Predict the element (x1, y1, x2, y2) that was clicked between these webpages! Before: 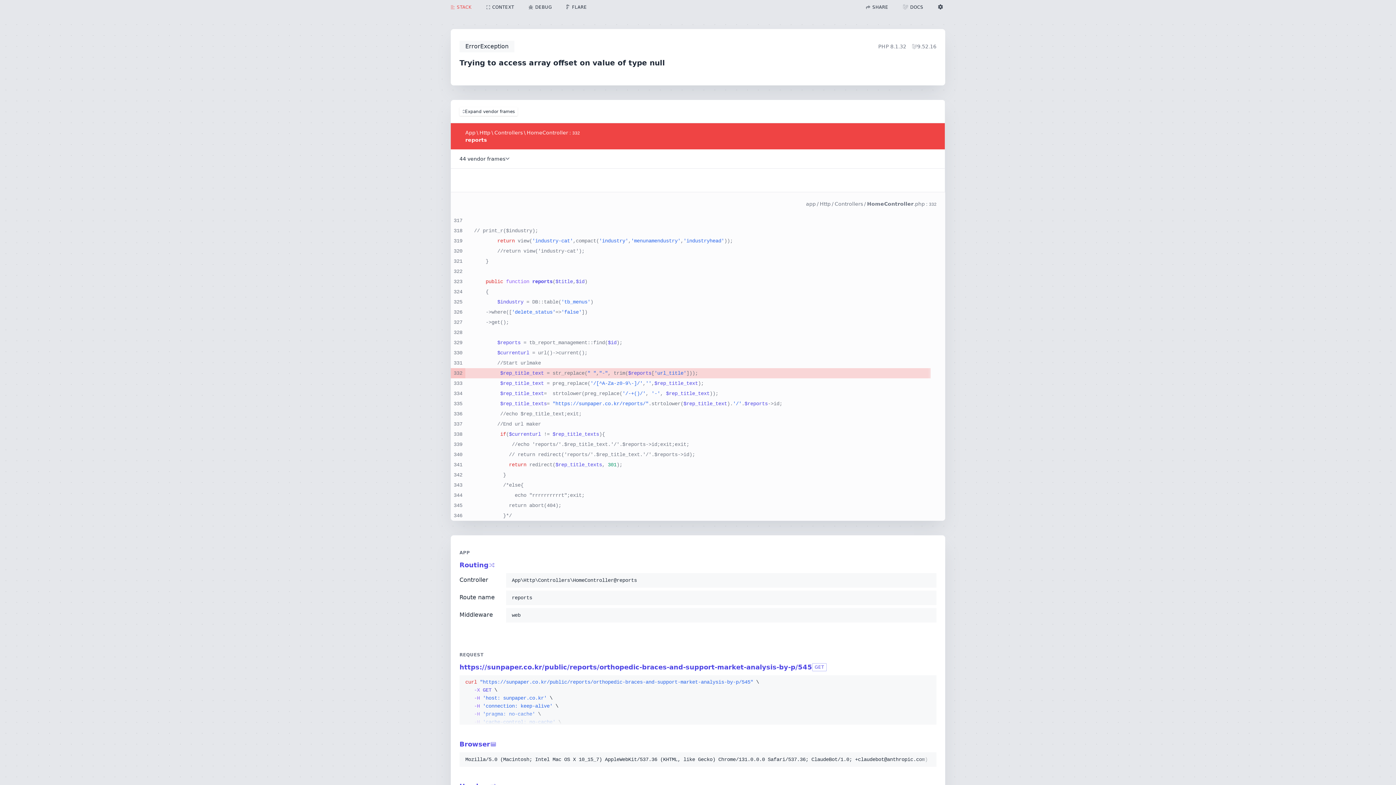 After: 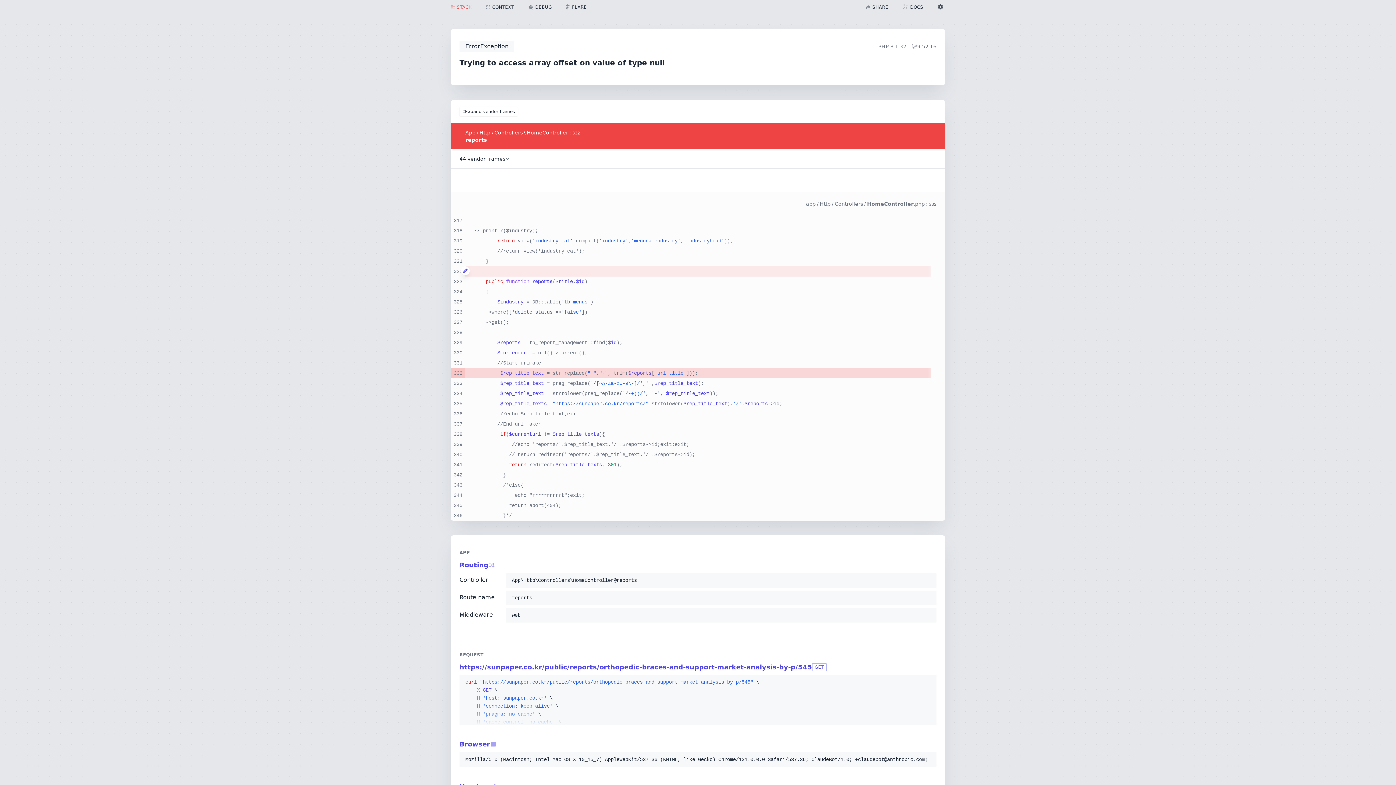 Action: bbox: (461, 266, 469, 275)